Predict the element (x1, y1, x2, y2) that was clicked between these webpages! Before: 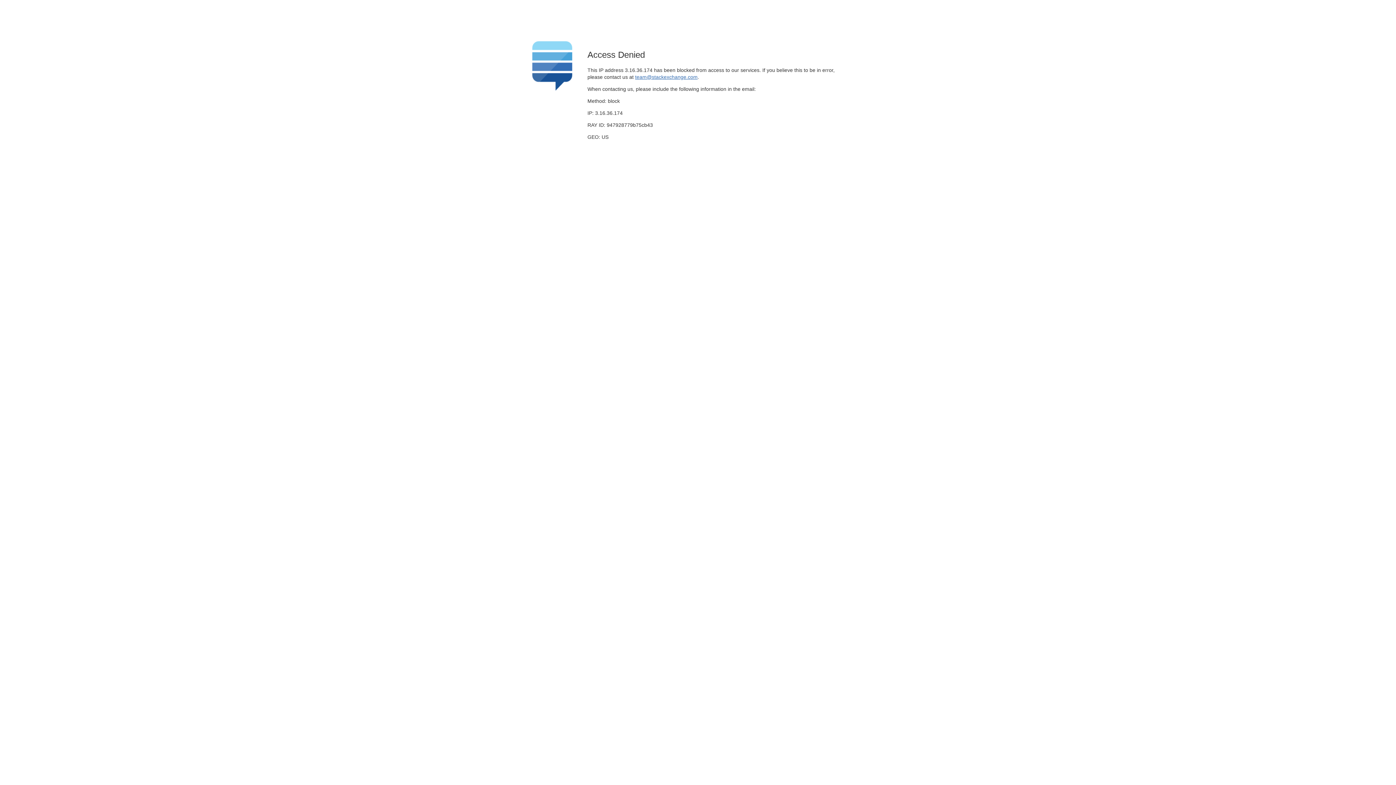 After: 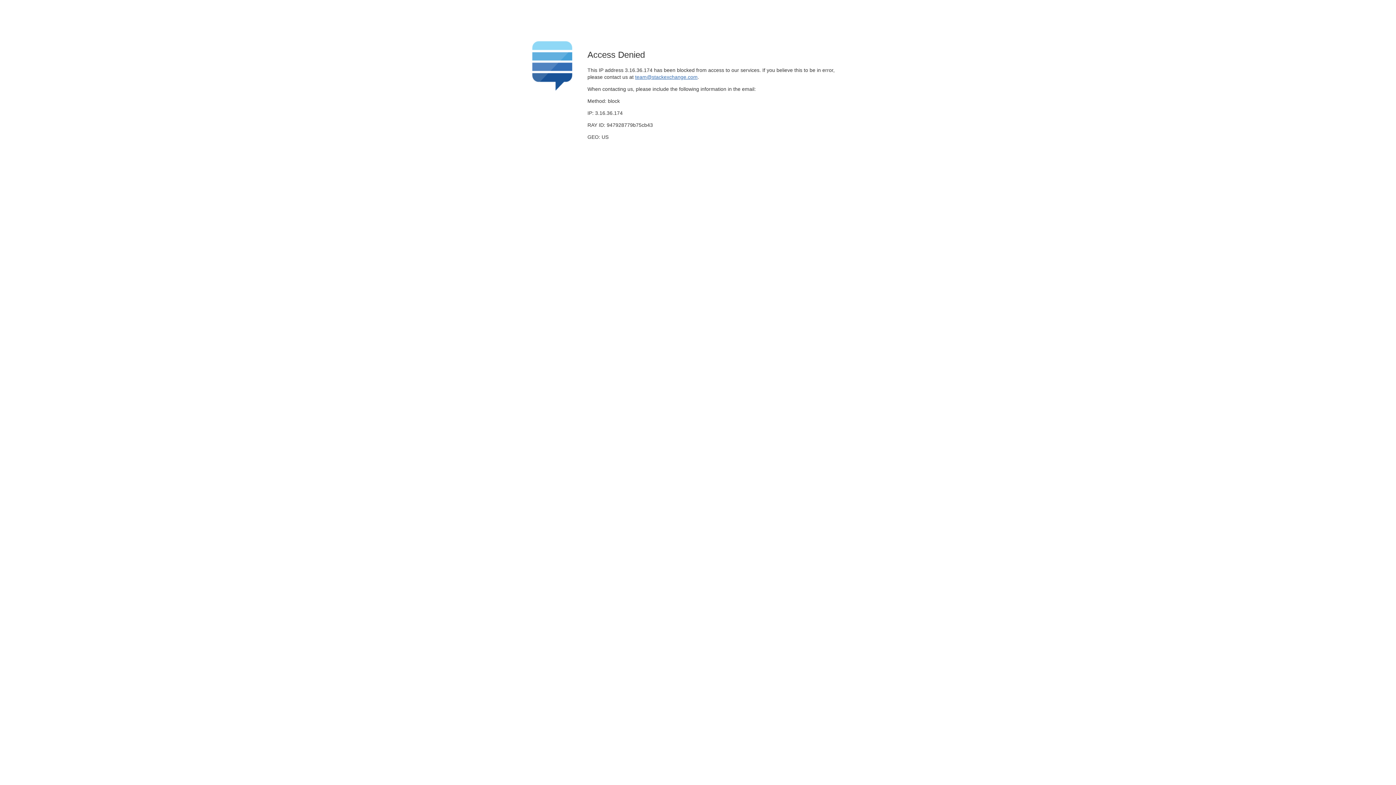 Action: bbox: (635, 74, 697, 79) label: team@stackexchange.com